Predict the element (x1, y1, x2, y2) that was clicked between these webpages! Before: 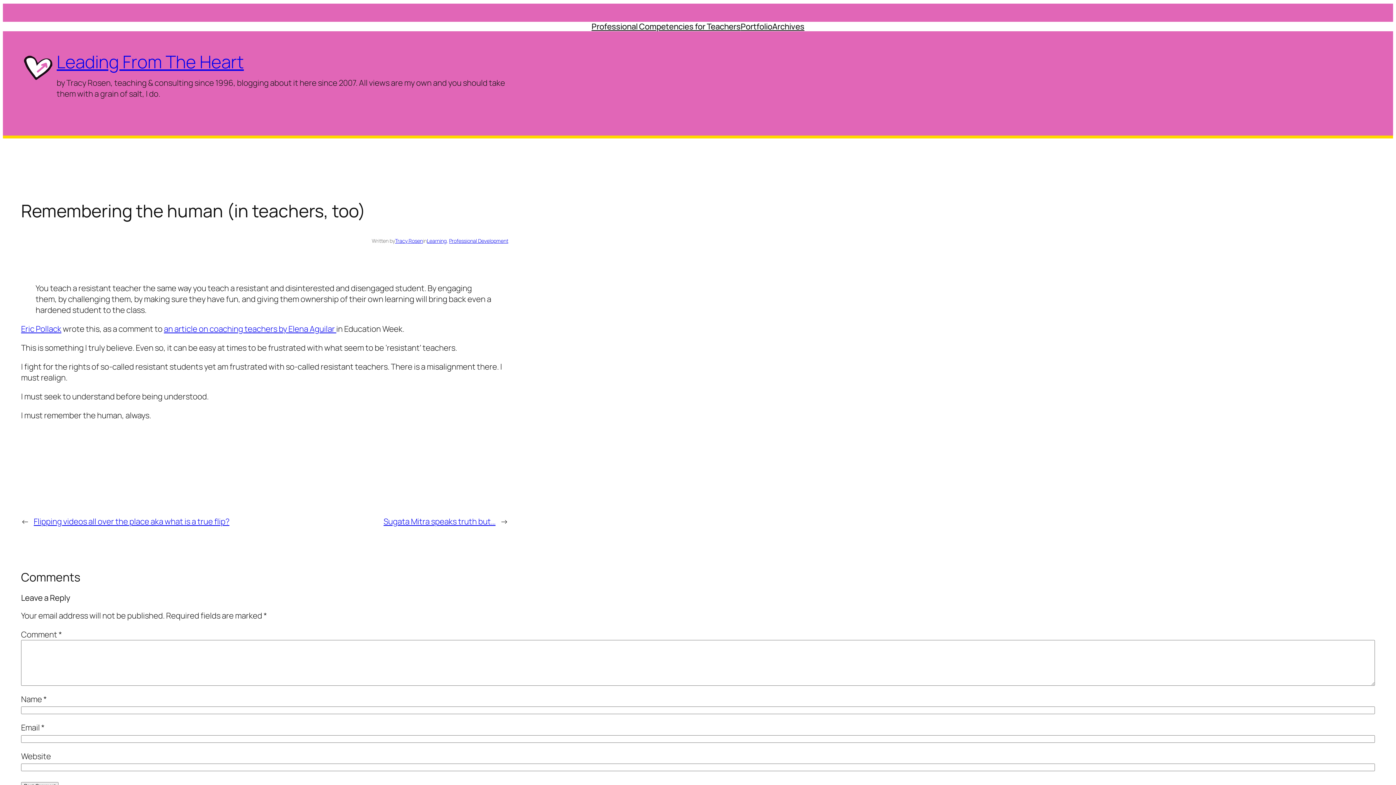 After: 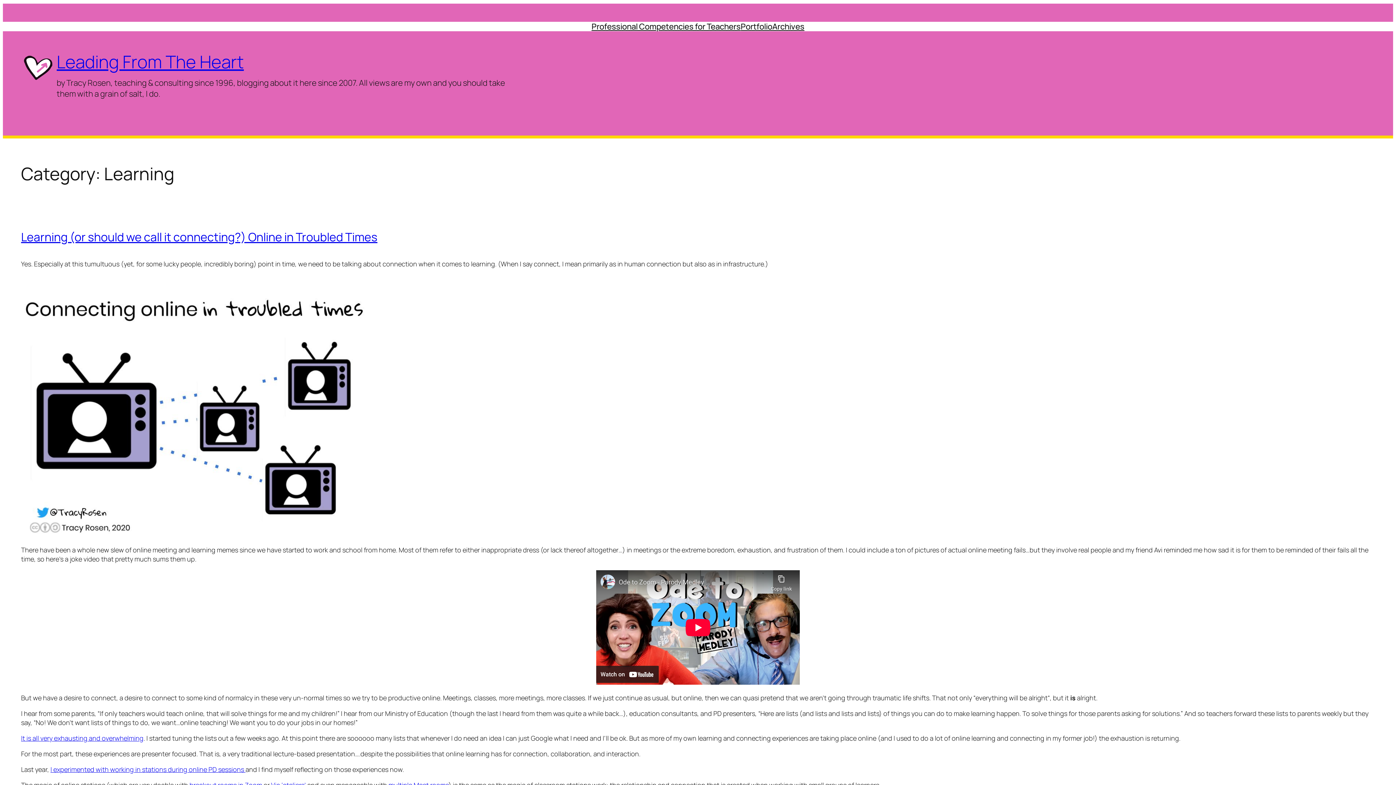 Action: bbox: (427, 237, 446, 244) label: Learning